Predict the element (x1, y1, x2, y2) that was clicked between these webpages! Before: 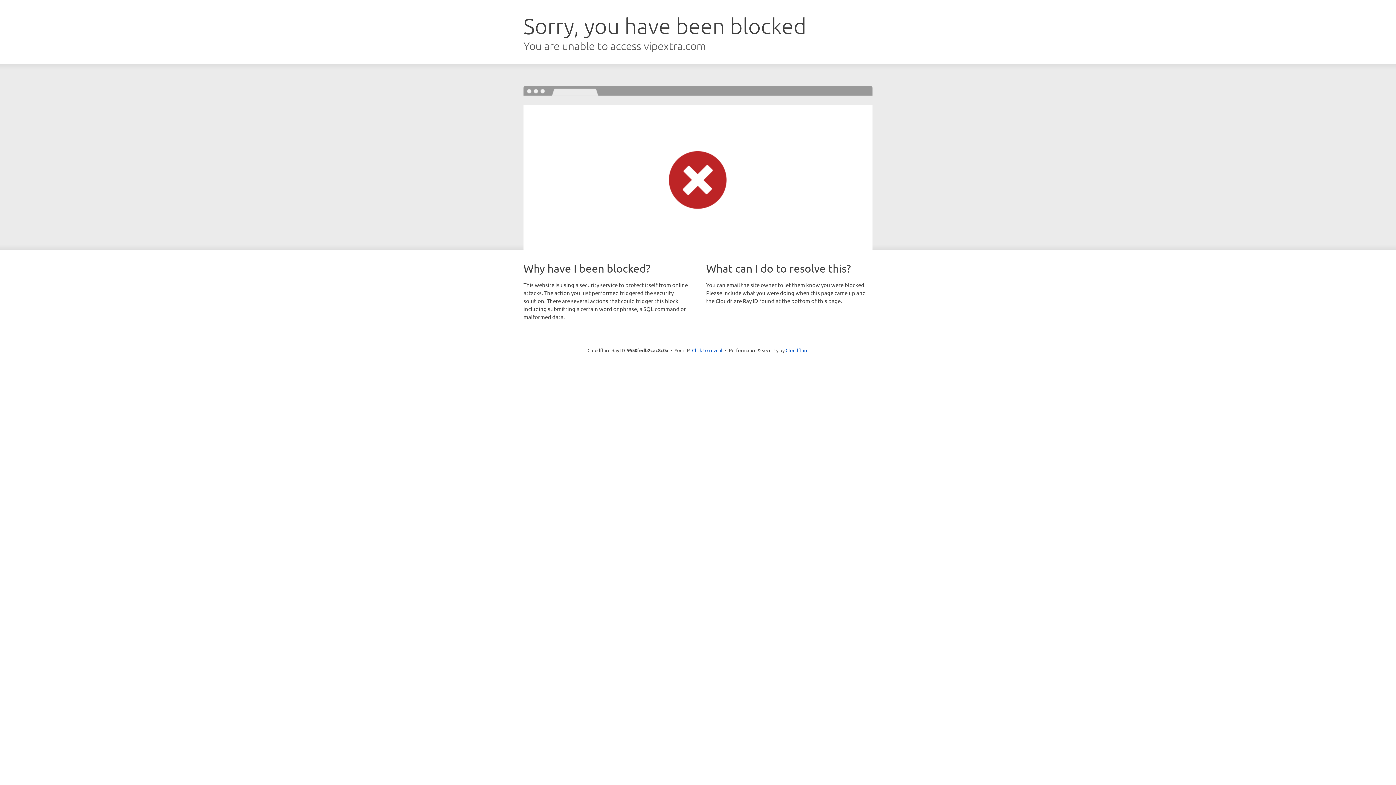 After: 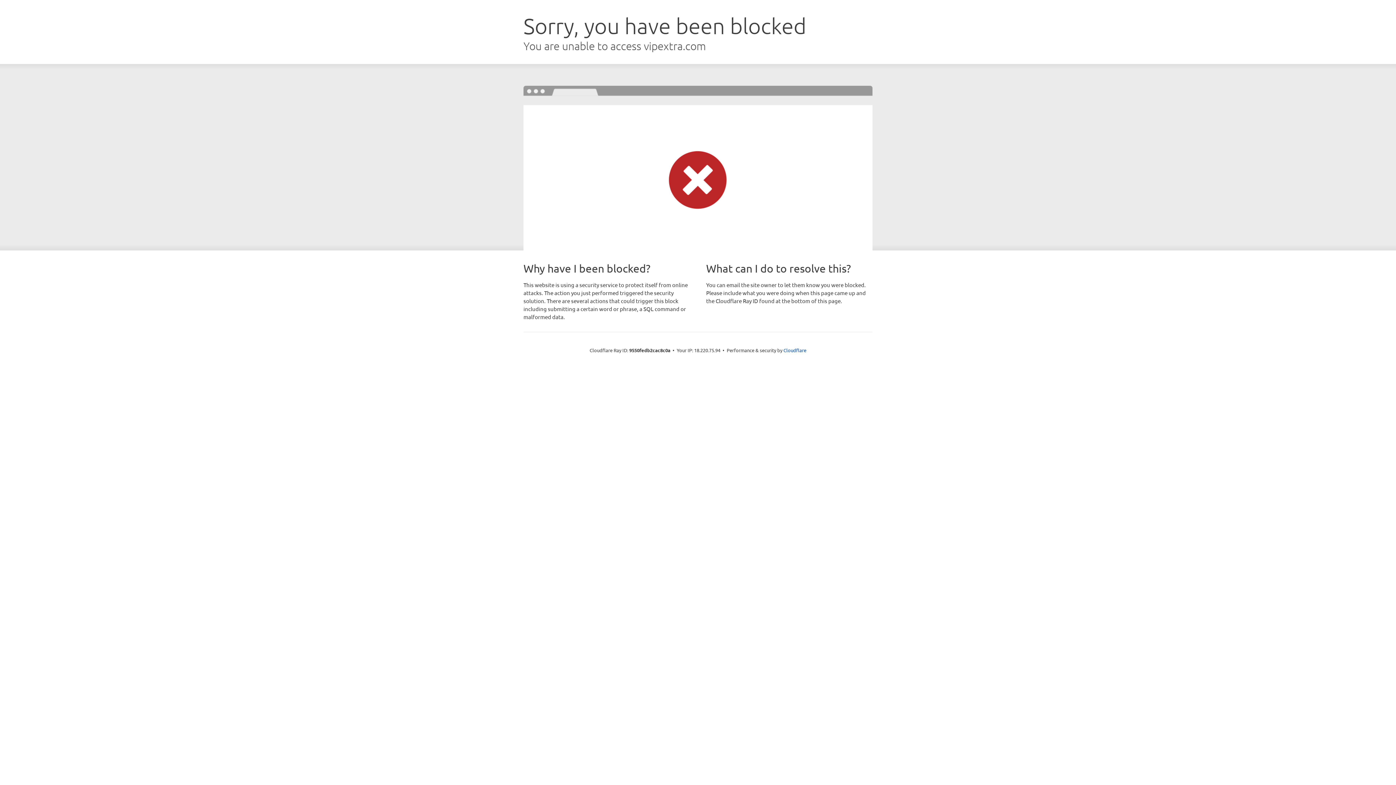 Action: bbox: (692, 346, 722, 353) label: Click to reveal